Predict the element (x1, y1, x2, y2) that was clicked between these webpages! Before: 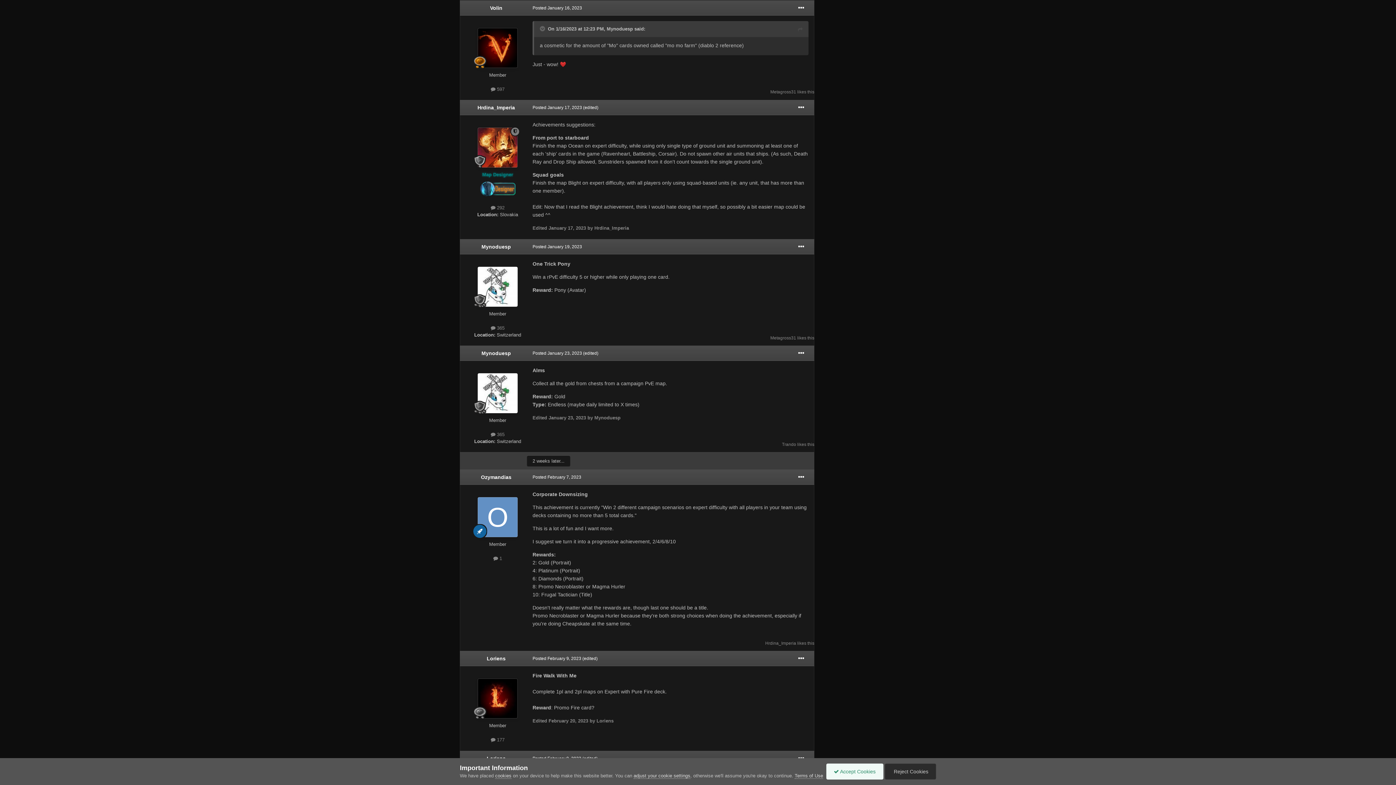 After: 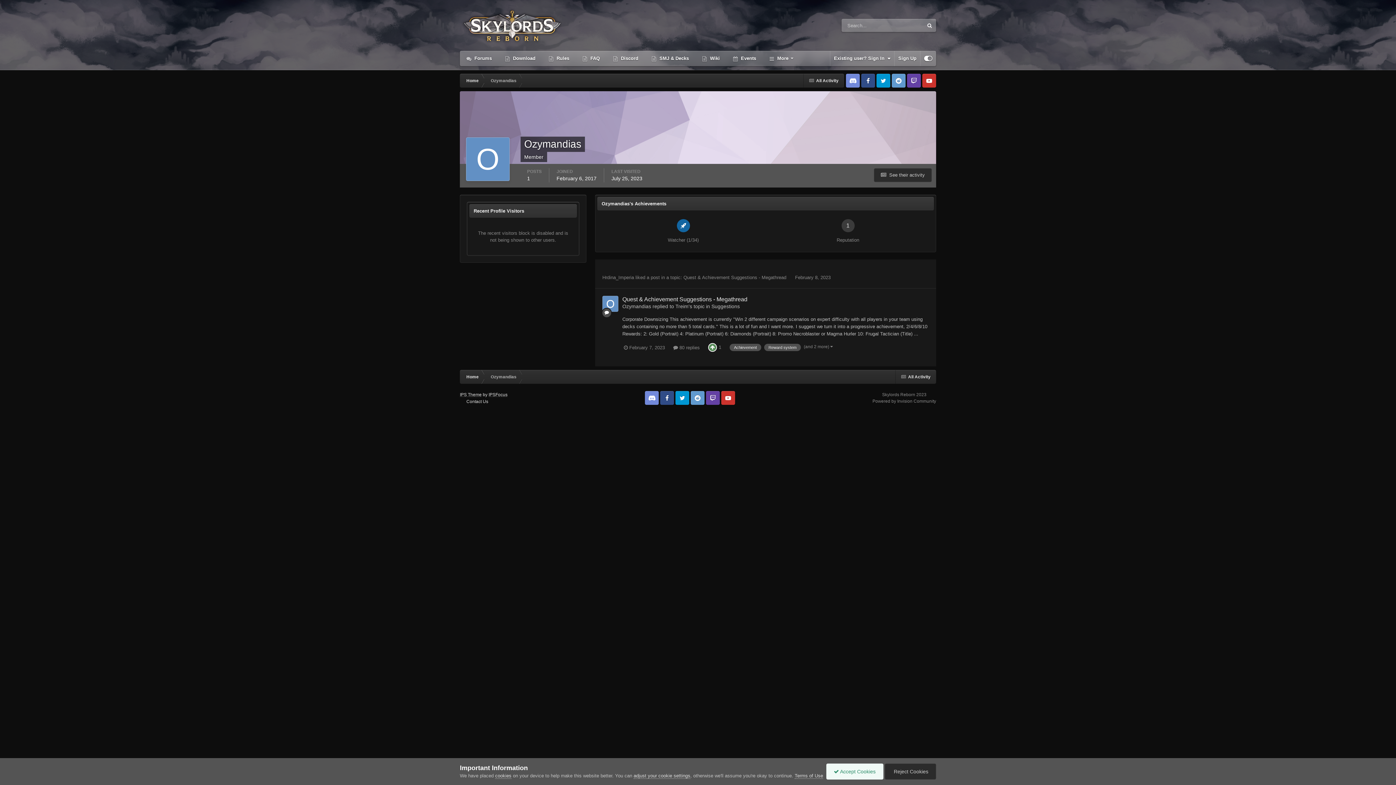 Action: bbox: (477, 497, 517, 537)